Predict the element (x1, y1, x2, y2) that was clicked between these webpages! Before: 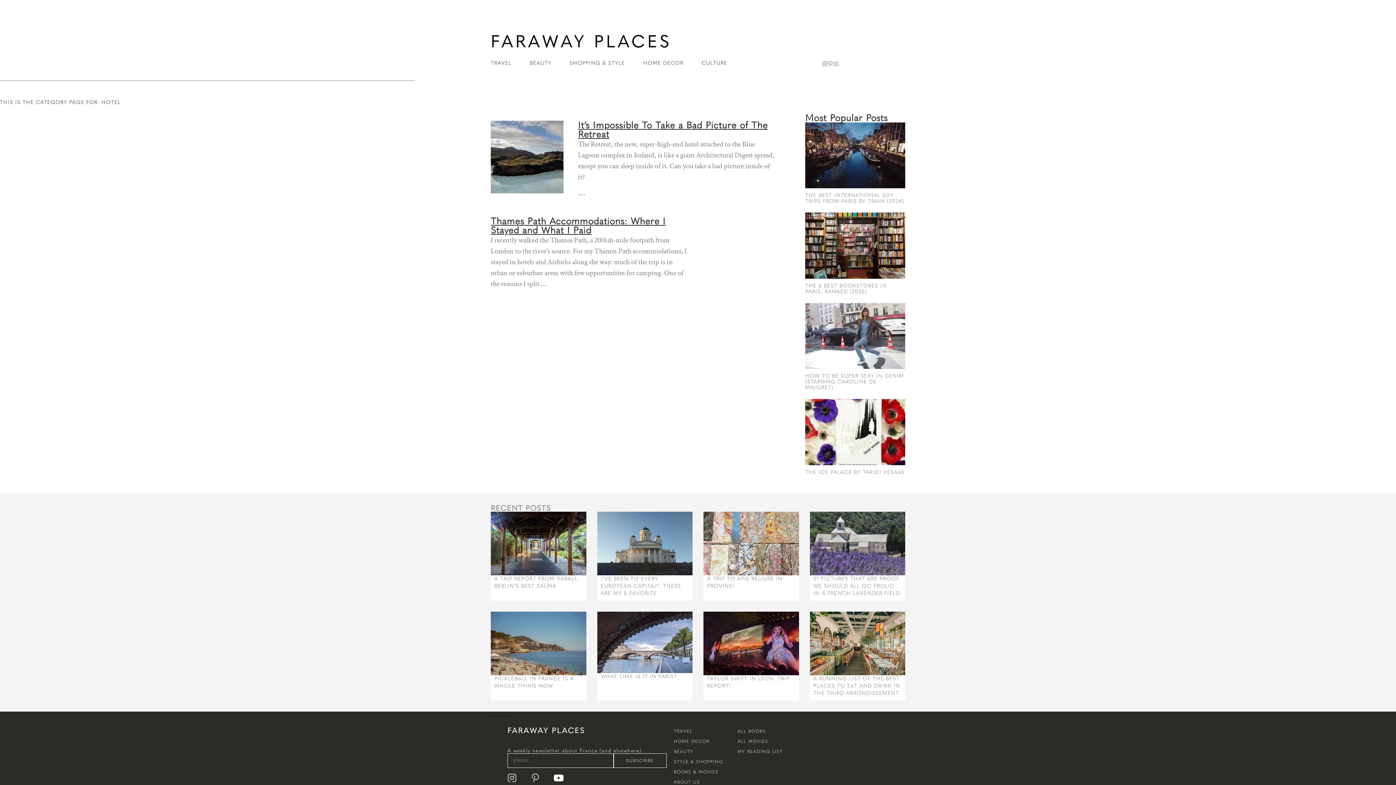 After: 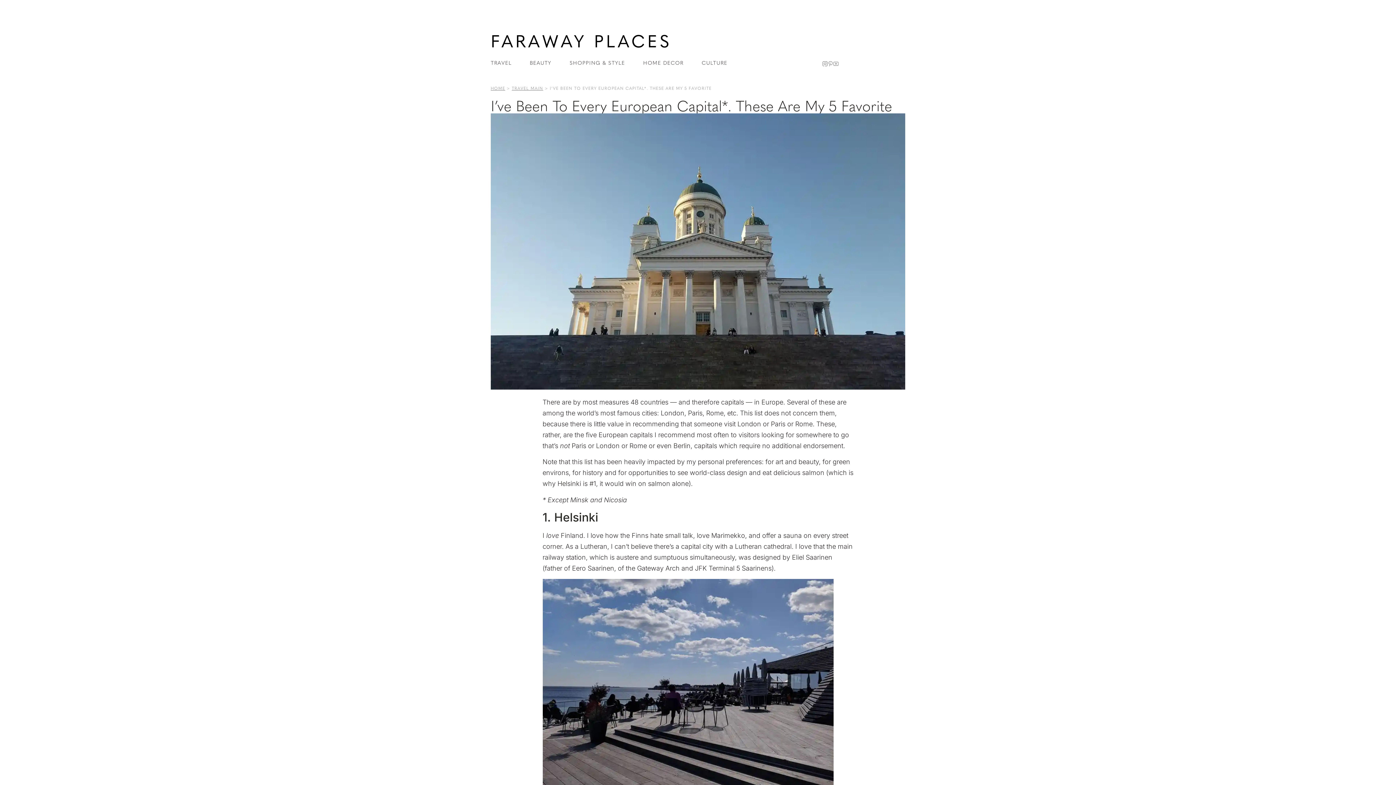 Action: bbox: (597, 511, 692, 575)